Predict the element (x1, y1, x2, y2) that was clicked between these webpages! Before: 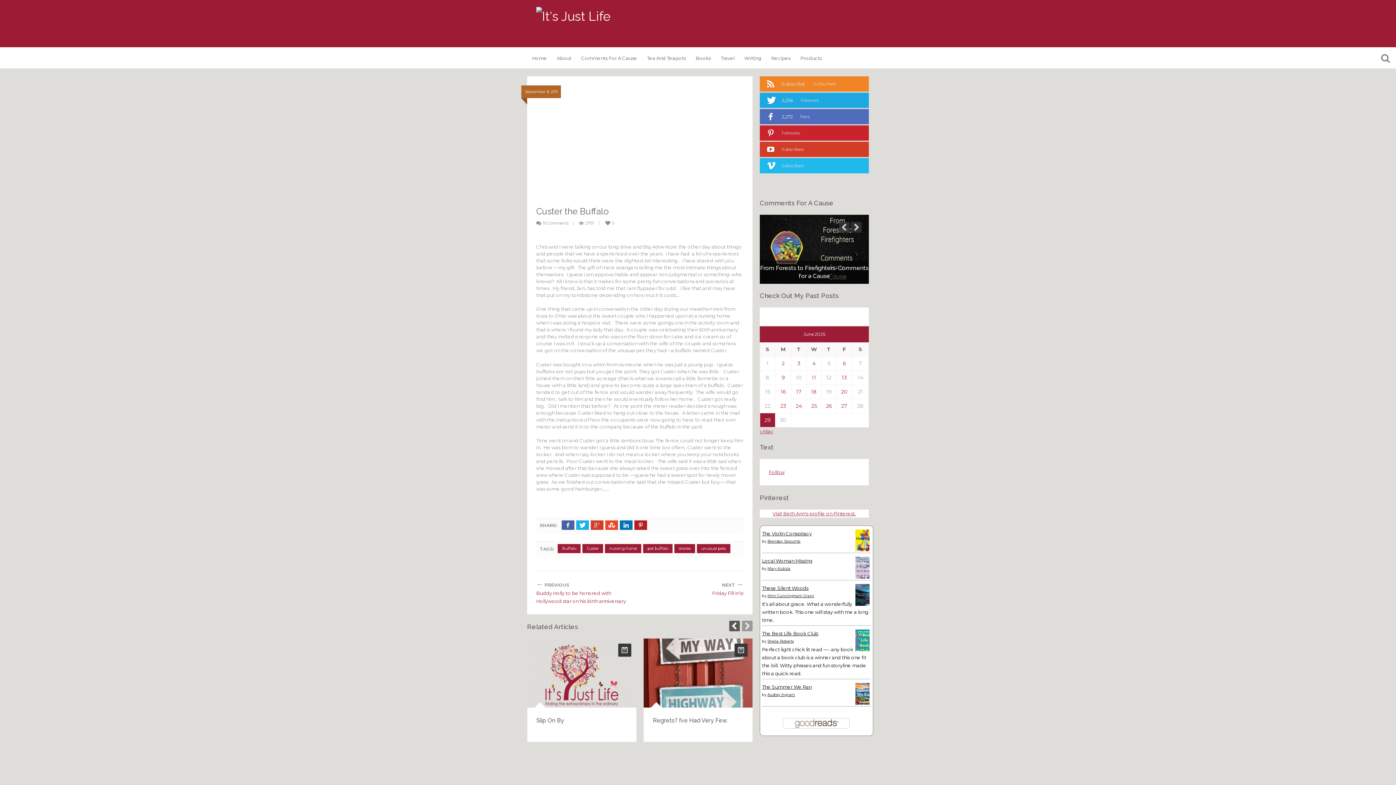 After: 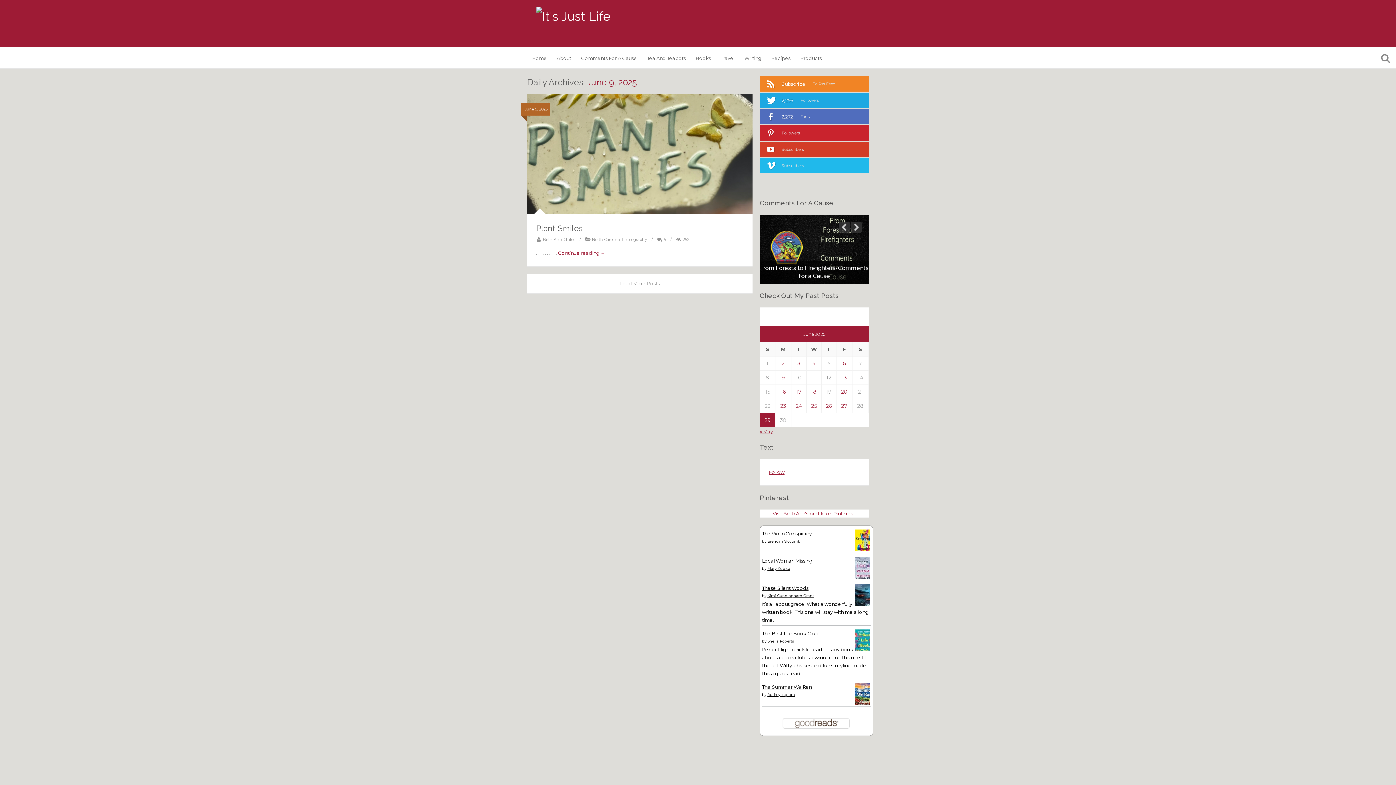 Action: bbox: (781, 374, 785, 381) label: Posts published on June 9, 2025